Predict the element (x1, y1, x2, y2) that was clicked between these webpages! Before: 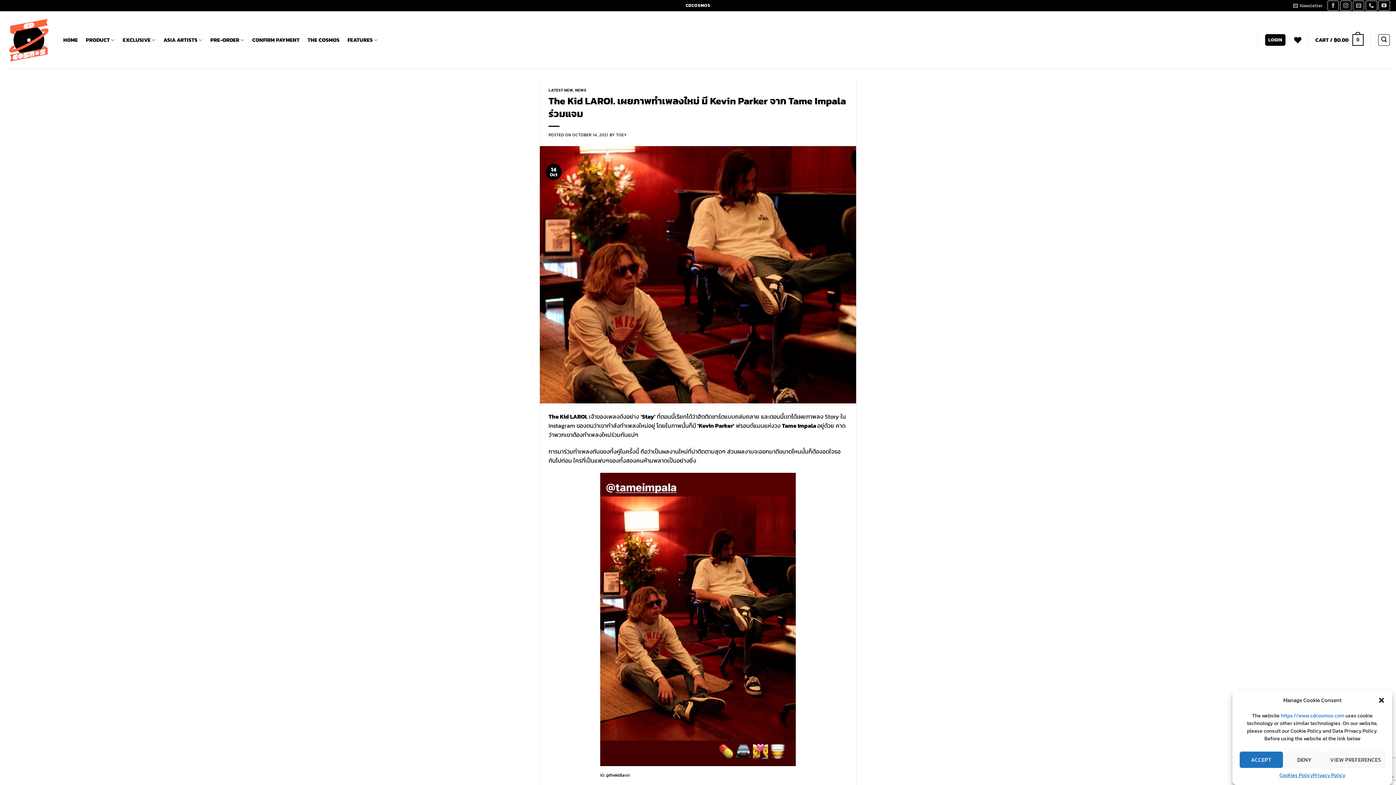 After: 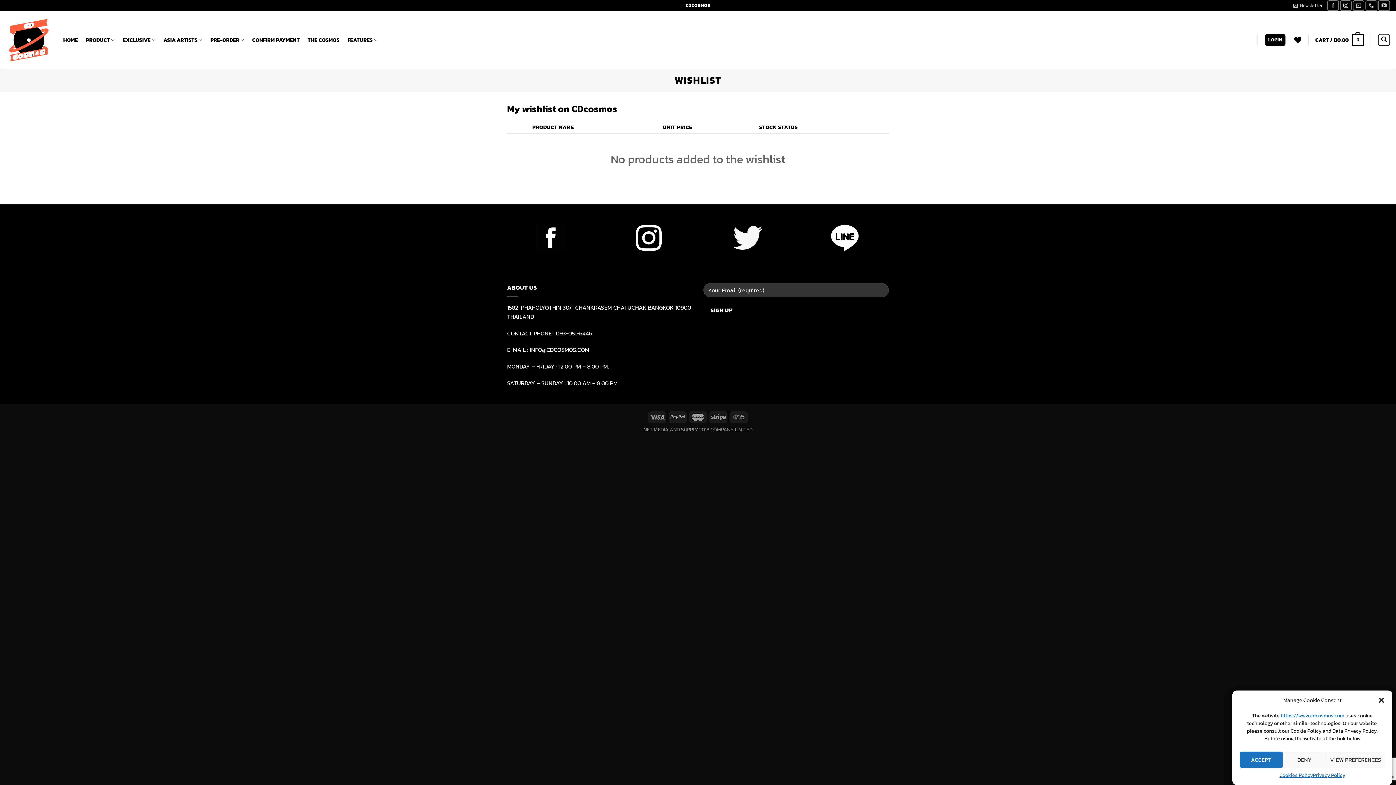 Action: bbox: (1294, 31, 1301, 47)